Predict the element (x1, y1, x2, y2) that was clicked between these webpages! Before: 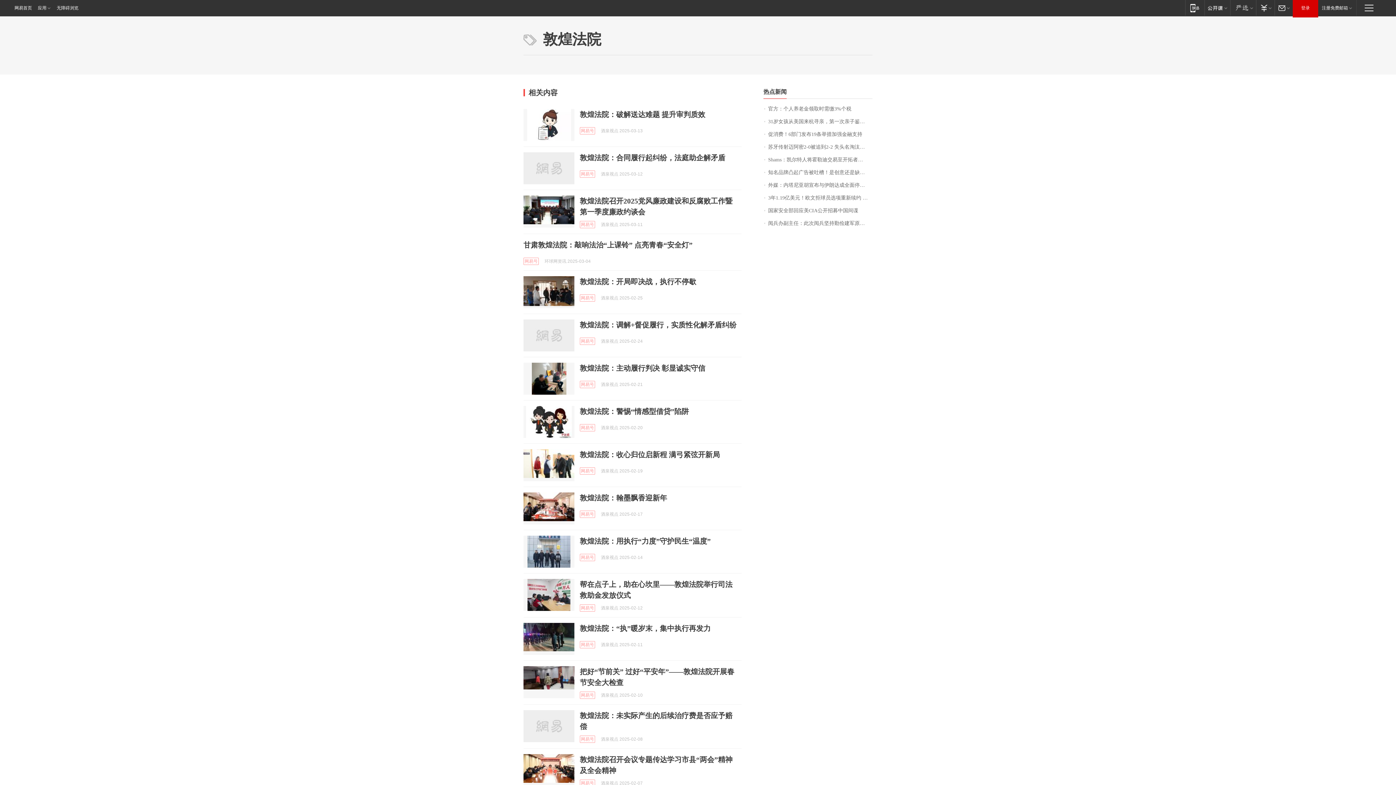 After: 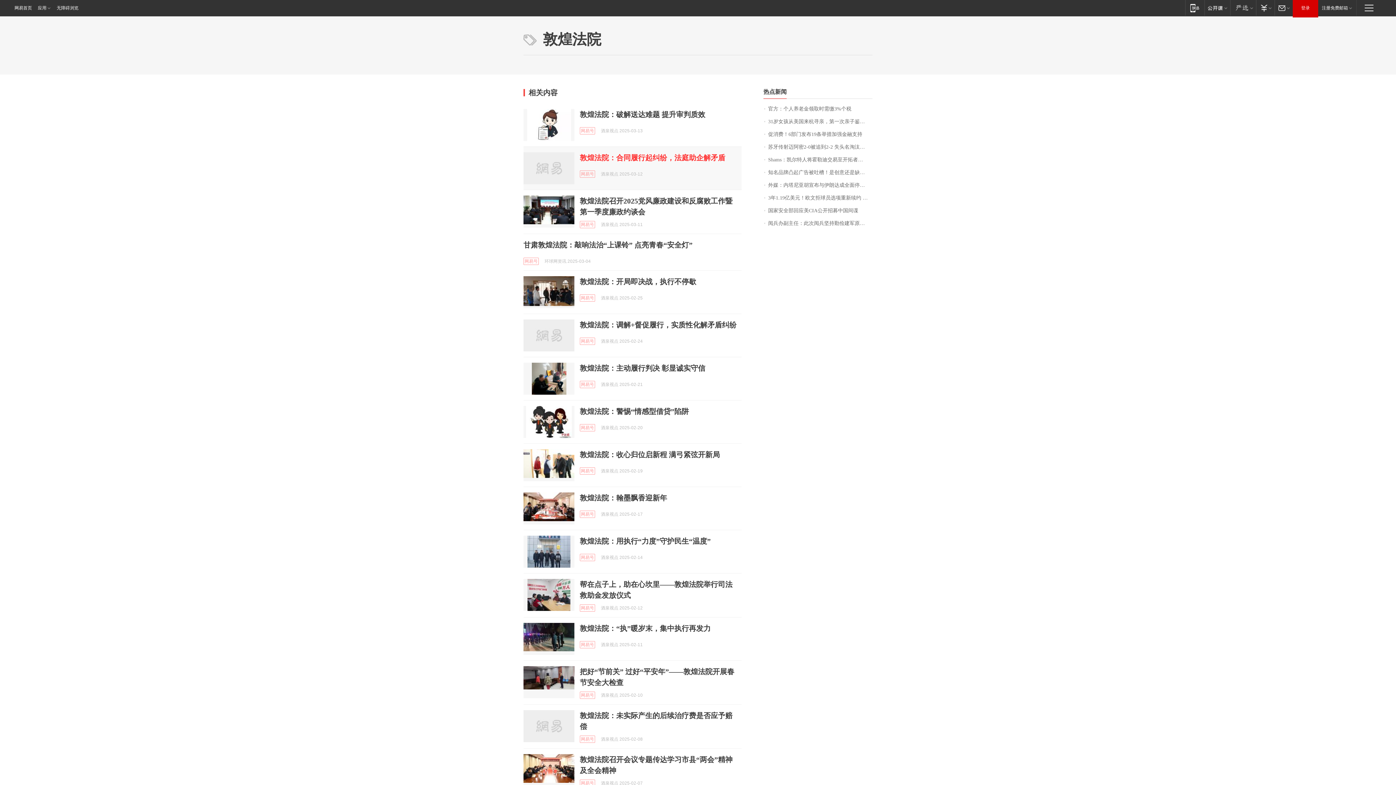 Action: label: 敦煌法院：合同履行起纠纷，法庭助企解矛盾 bbox: (580, 153, 725, 161)